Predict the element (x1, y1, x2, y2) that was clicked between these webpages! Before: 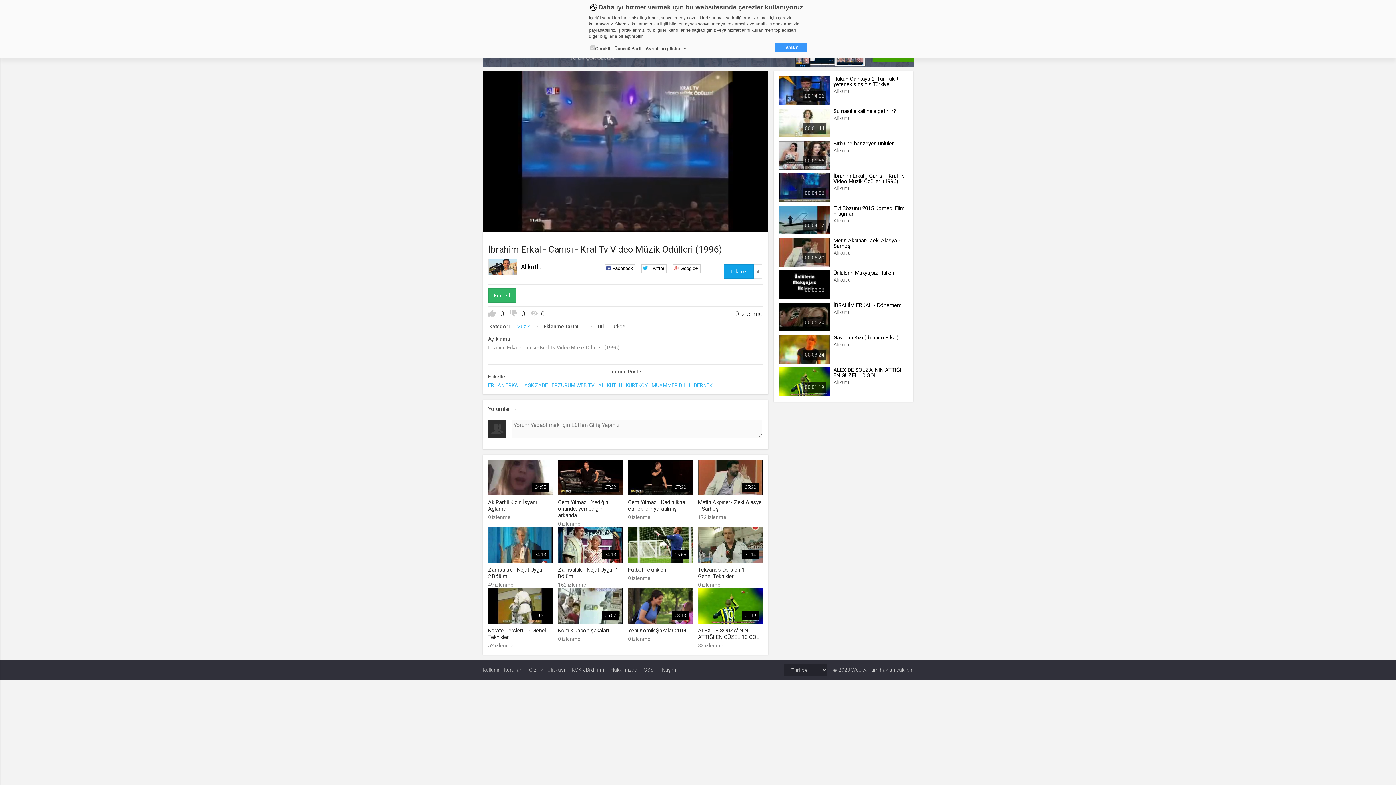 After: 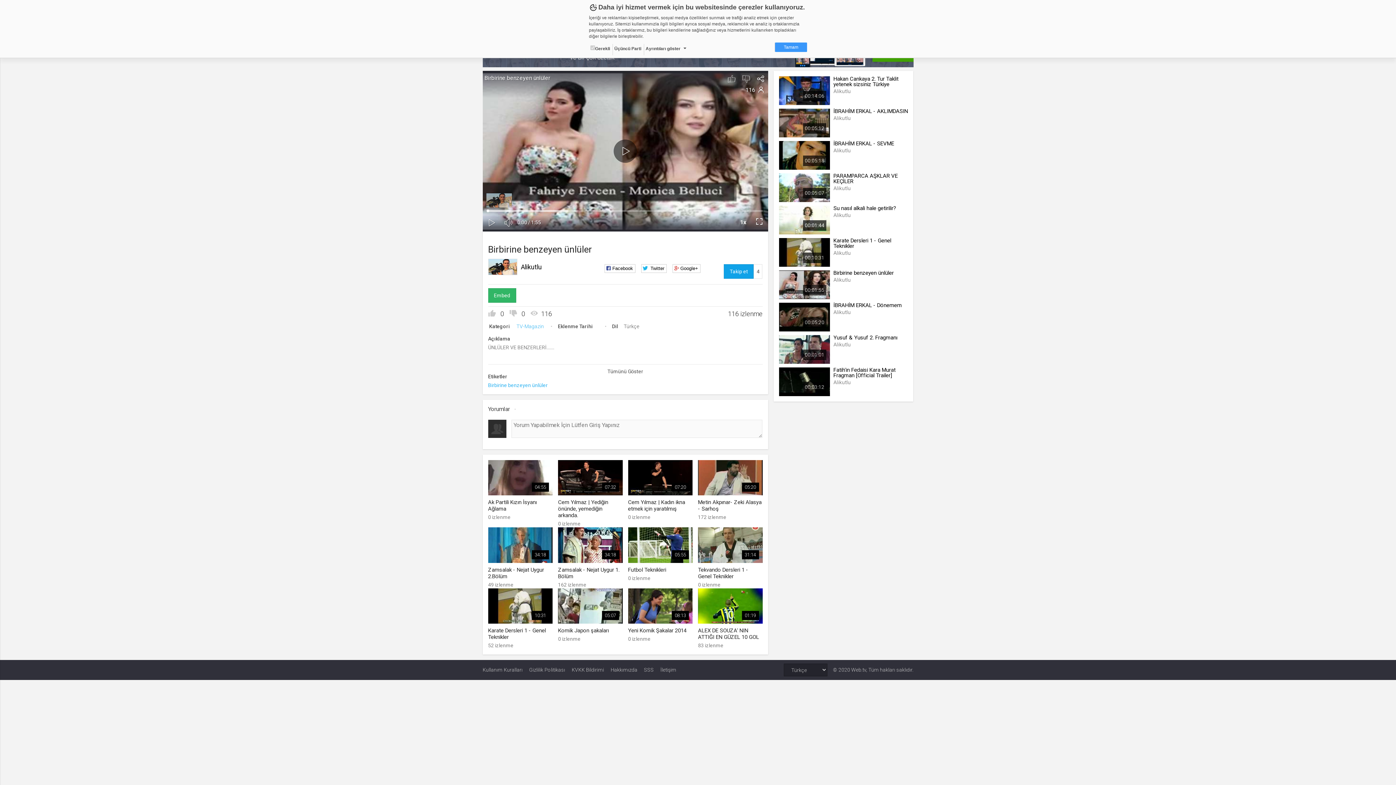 Action: label: 00:01:55
Birbirine benzeyen ünlüler
Alikutlu bbox: (779, 141, 908, 154)